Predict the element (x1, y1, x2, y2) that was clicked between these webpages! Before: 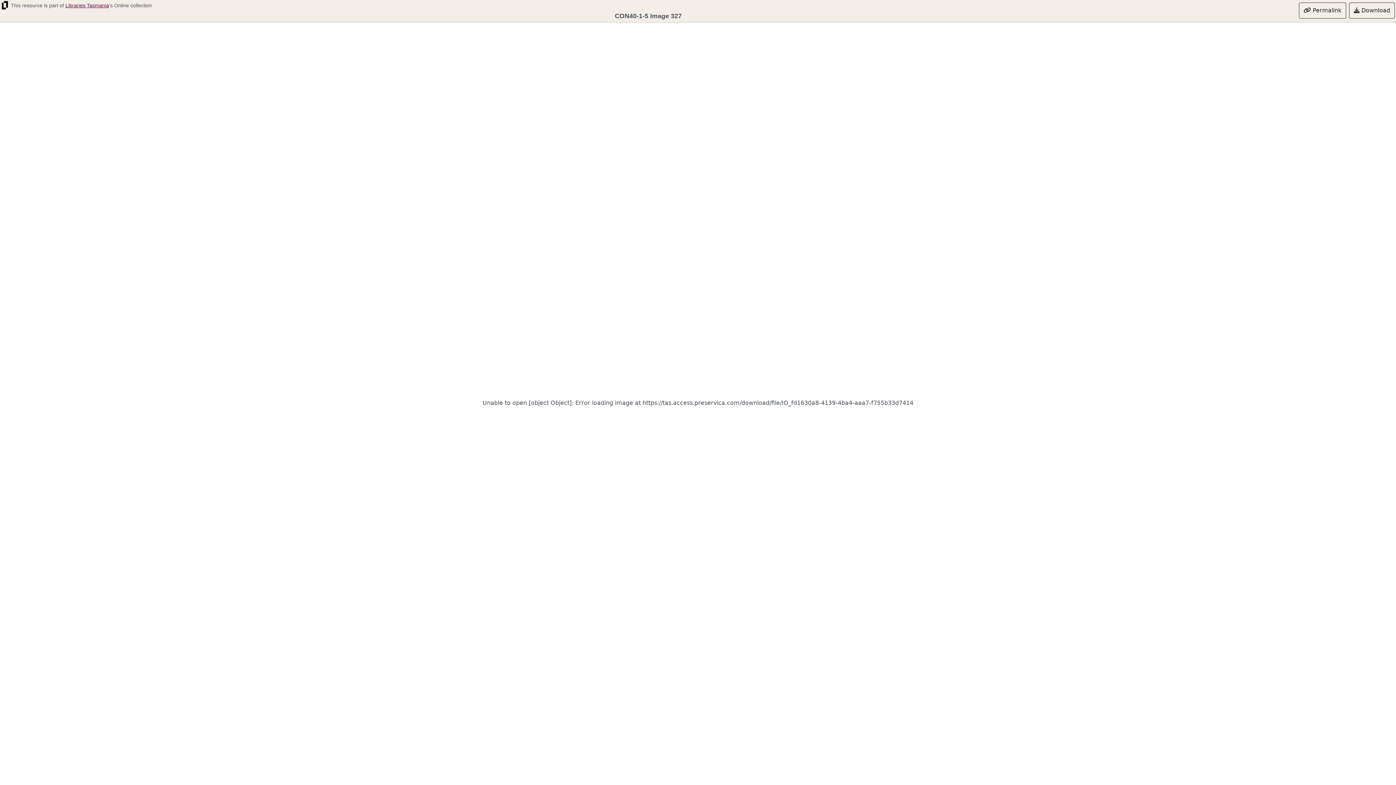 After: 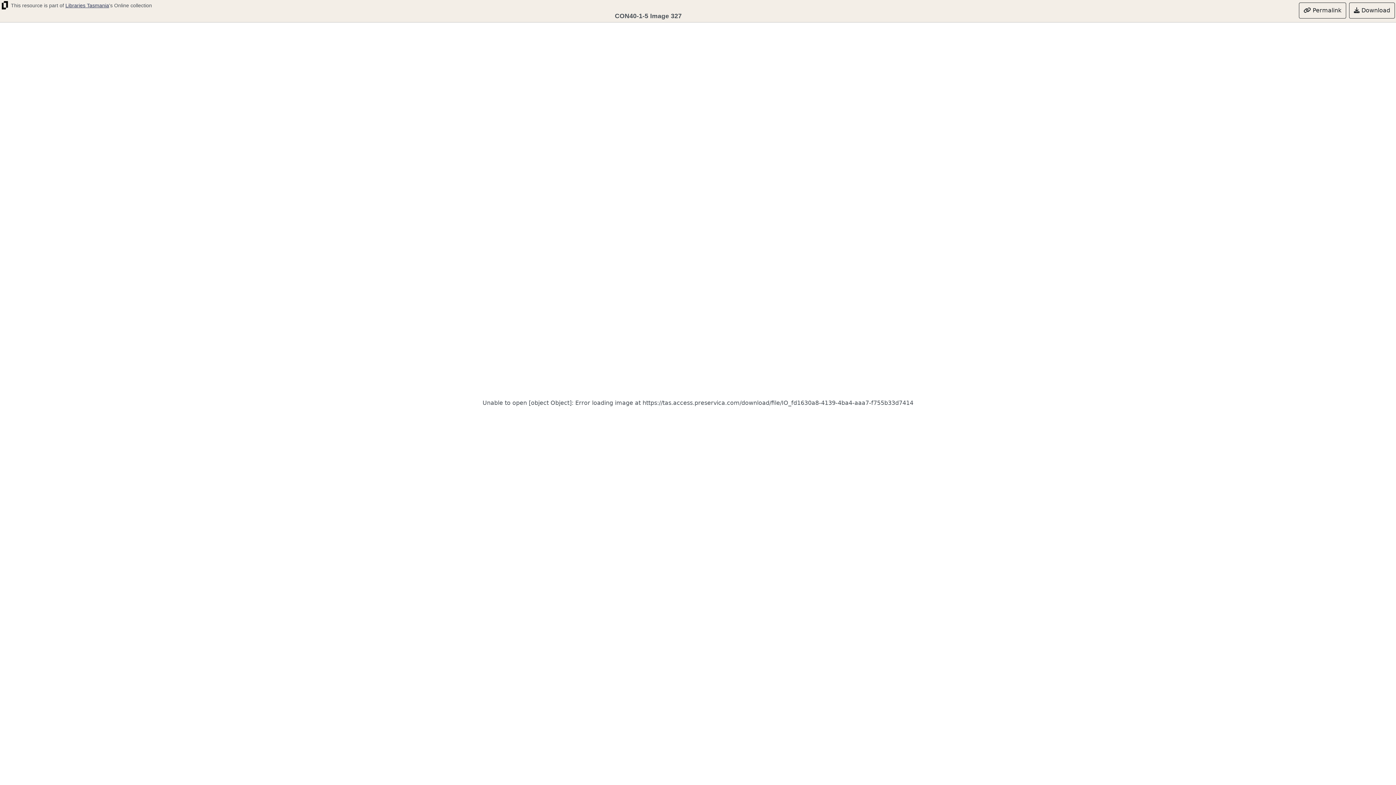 Action: bbox: (65, 2, 109, 8) label: Libraries Tasmania